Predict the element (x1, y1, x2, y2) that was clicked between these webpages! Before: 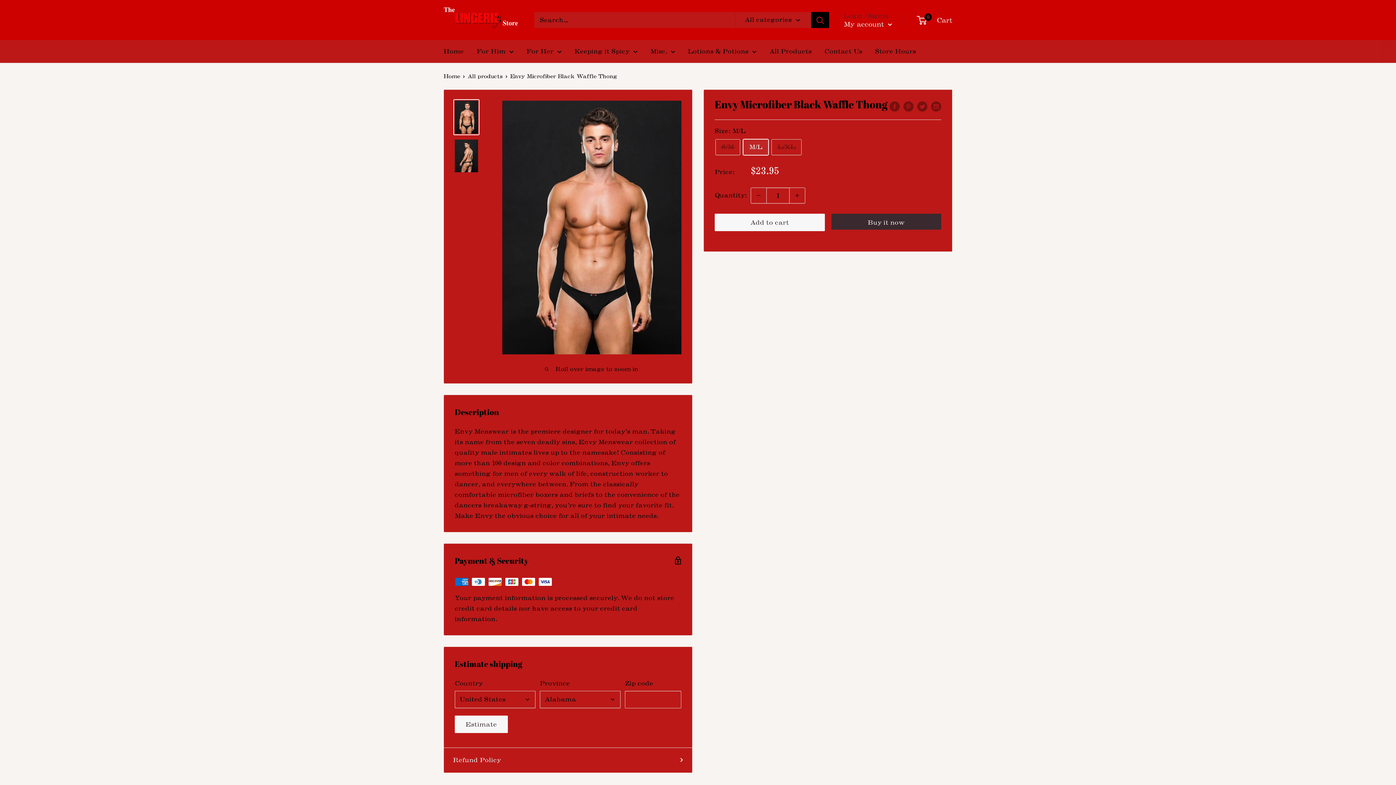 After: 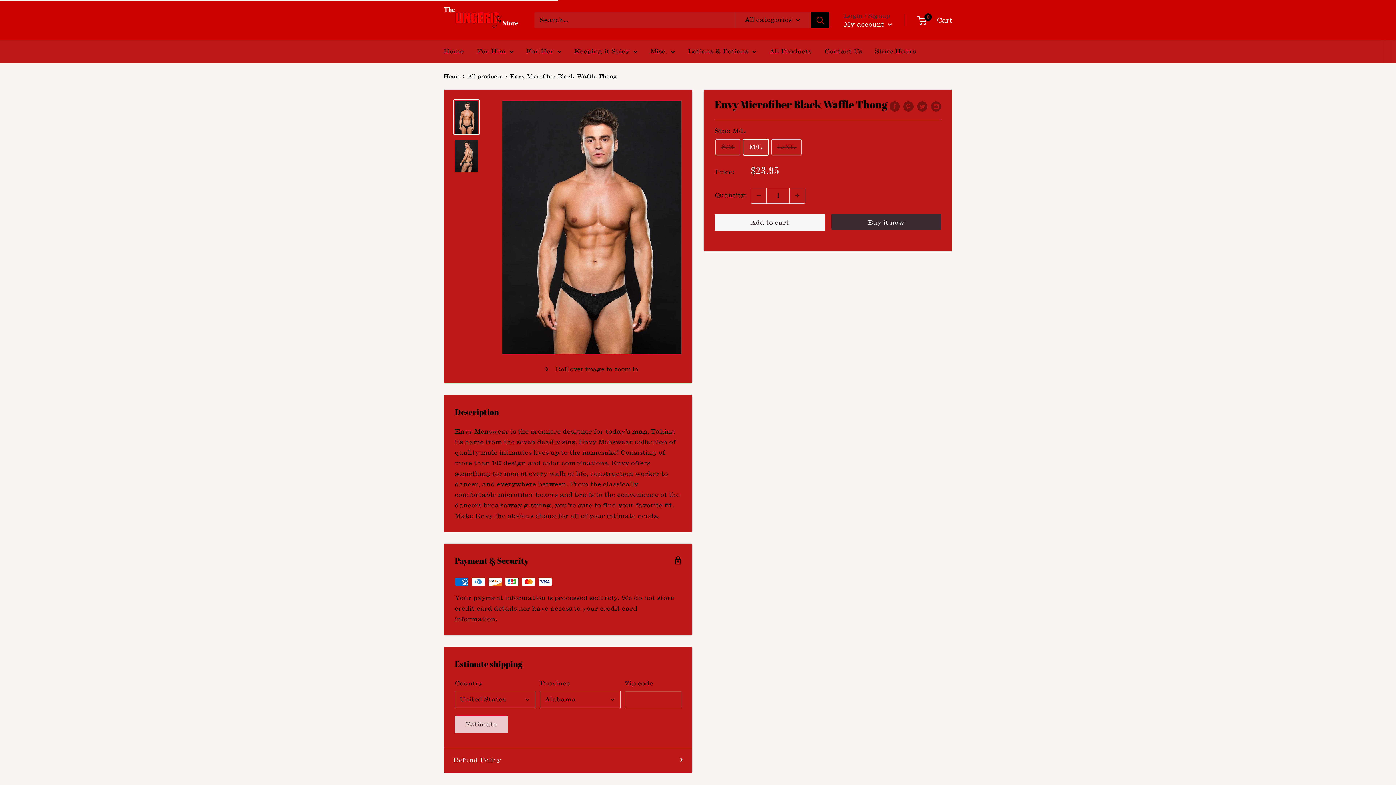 Action: label: Estimate bbox: (454, 715, 508, 733)